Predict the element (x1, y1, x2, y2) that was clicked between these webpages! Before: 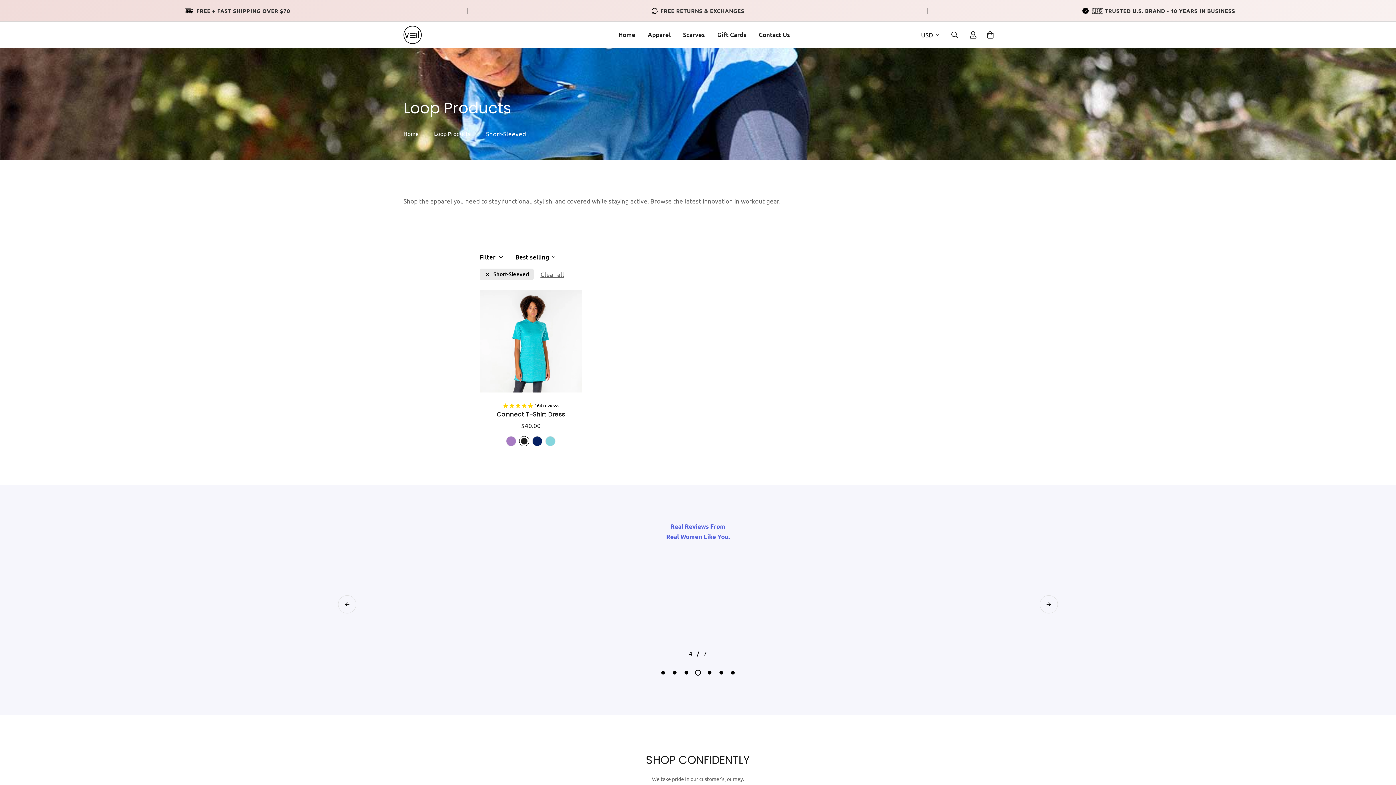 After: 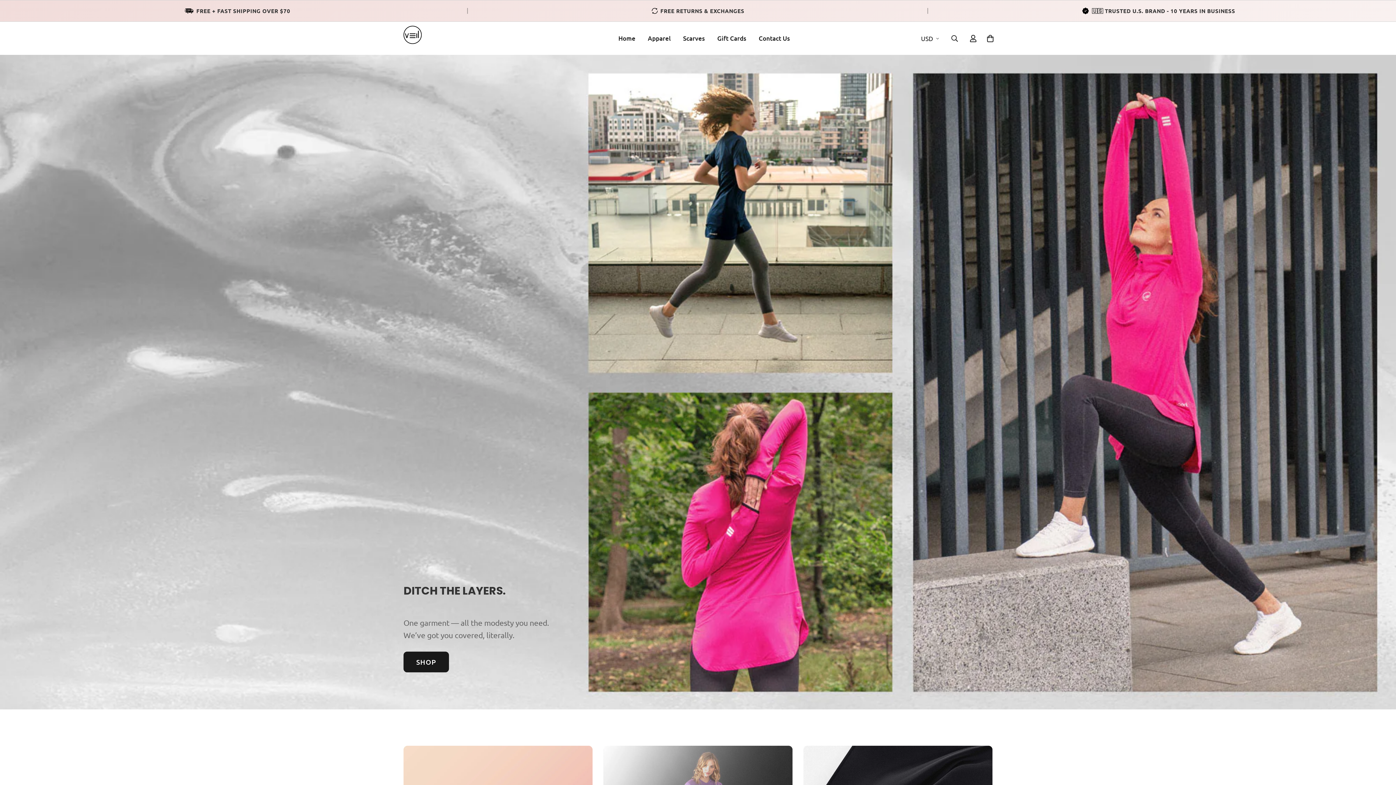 Action: bbox: (403, 21, 421, 47)